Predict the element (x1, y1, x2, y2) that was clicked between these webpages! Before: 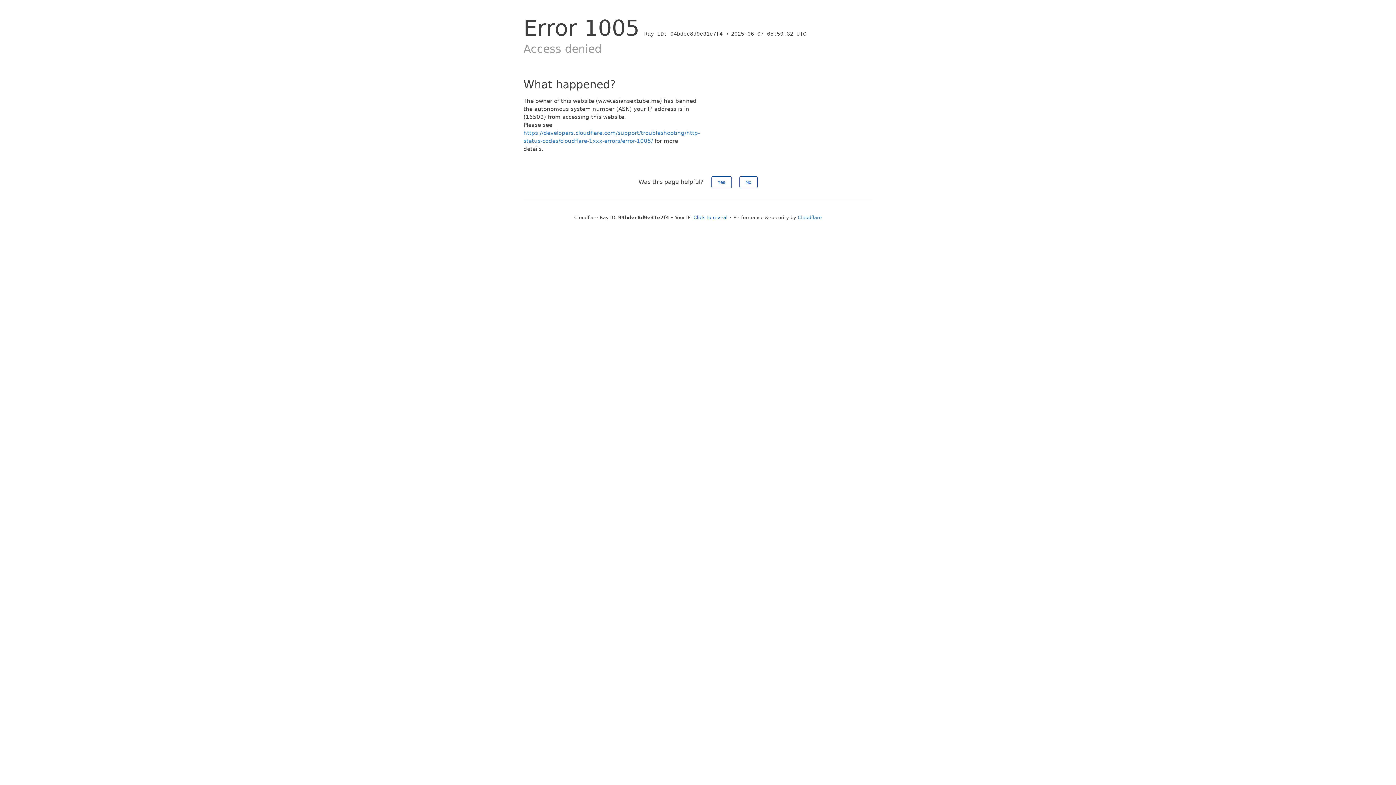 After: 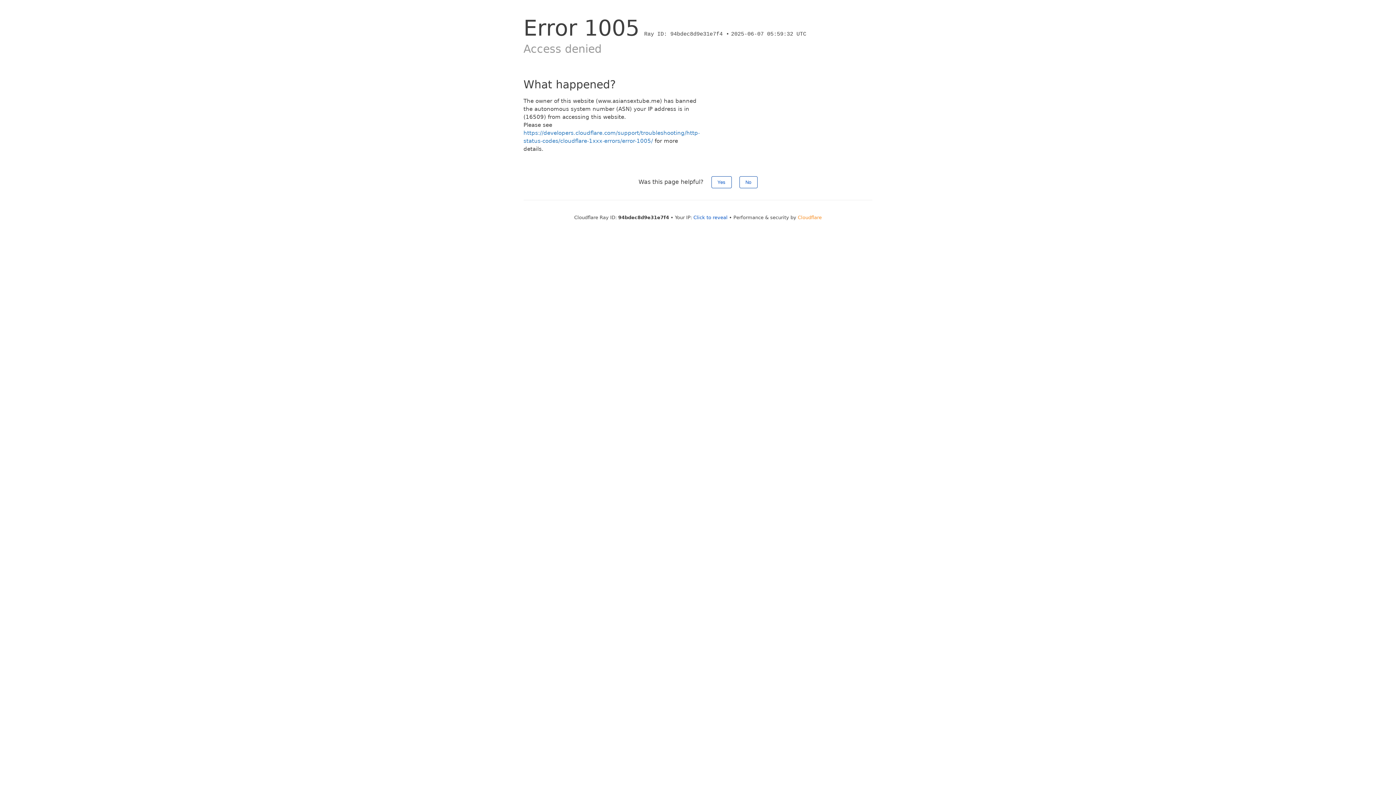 Action: bbox: (798, 214, 822, 220) label: Cloudflare